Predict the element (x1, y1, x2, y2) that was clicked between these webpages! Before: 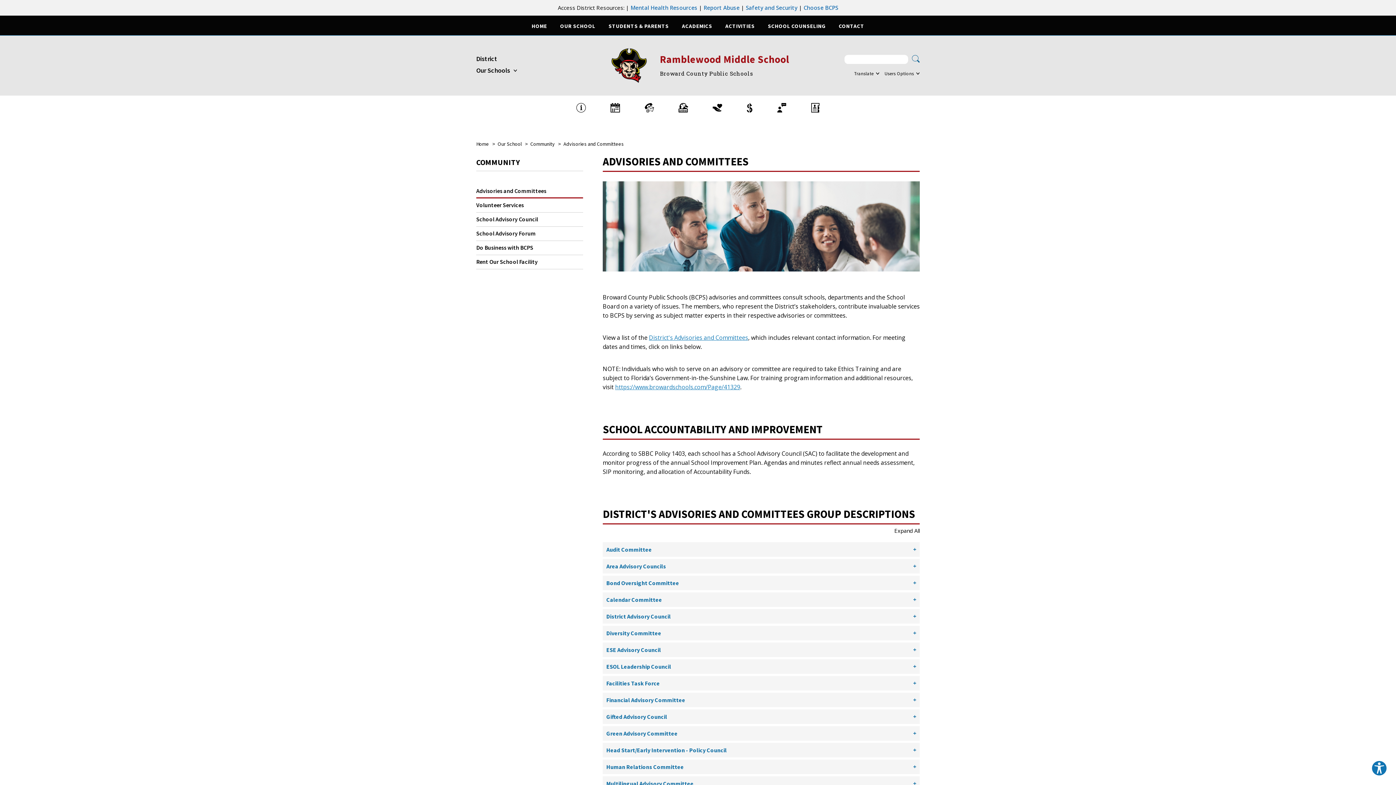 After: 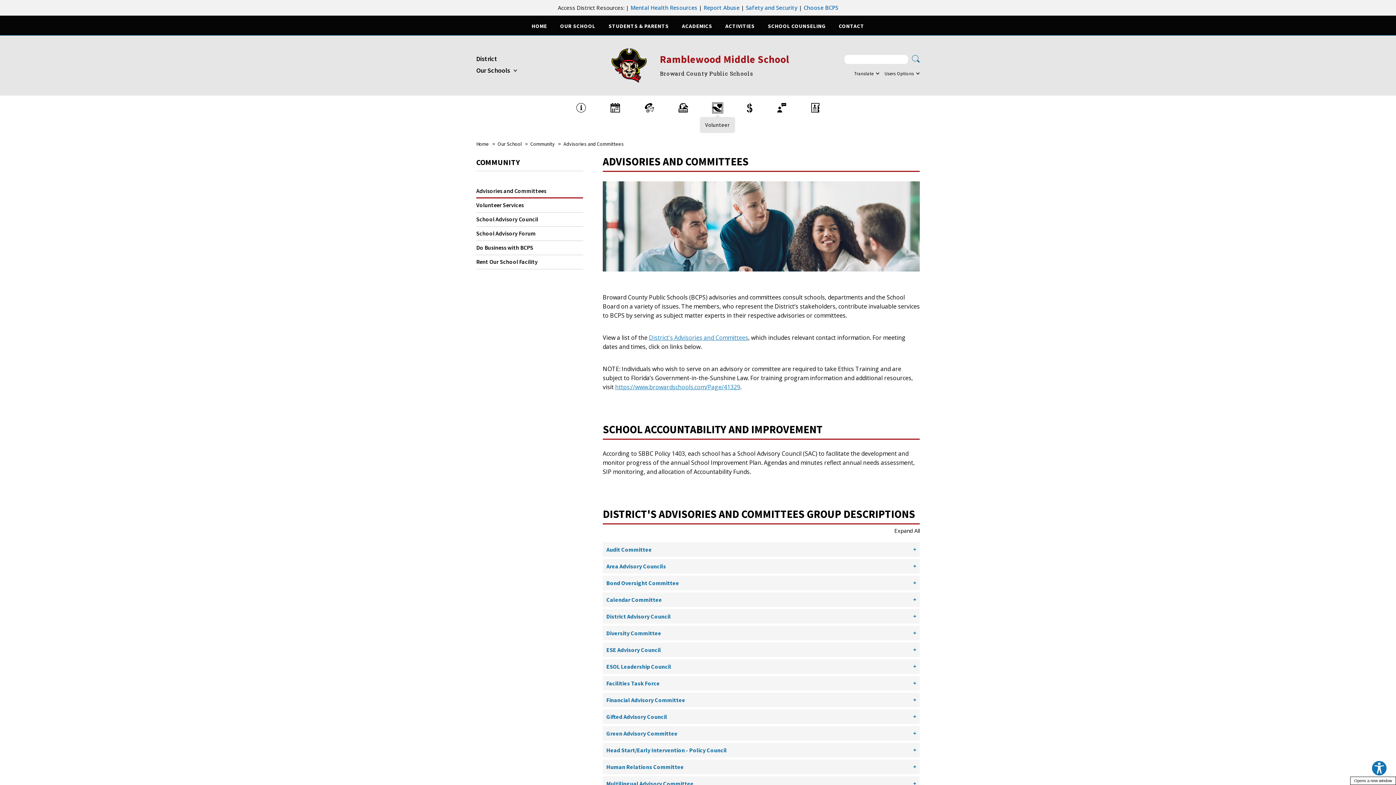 Action: label: Volunteer - Opens a new window bbox: (712, 103, 722, 112)